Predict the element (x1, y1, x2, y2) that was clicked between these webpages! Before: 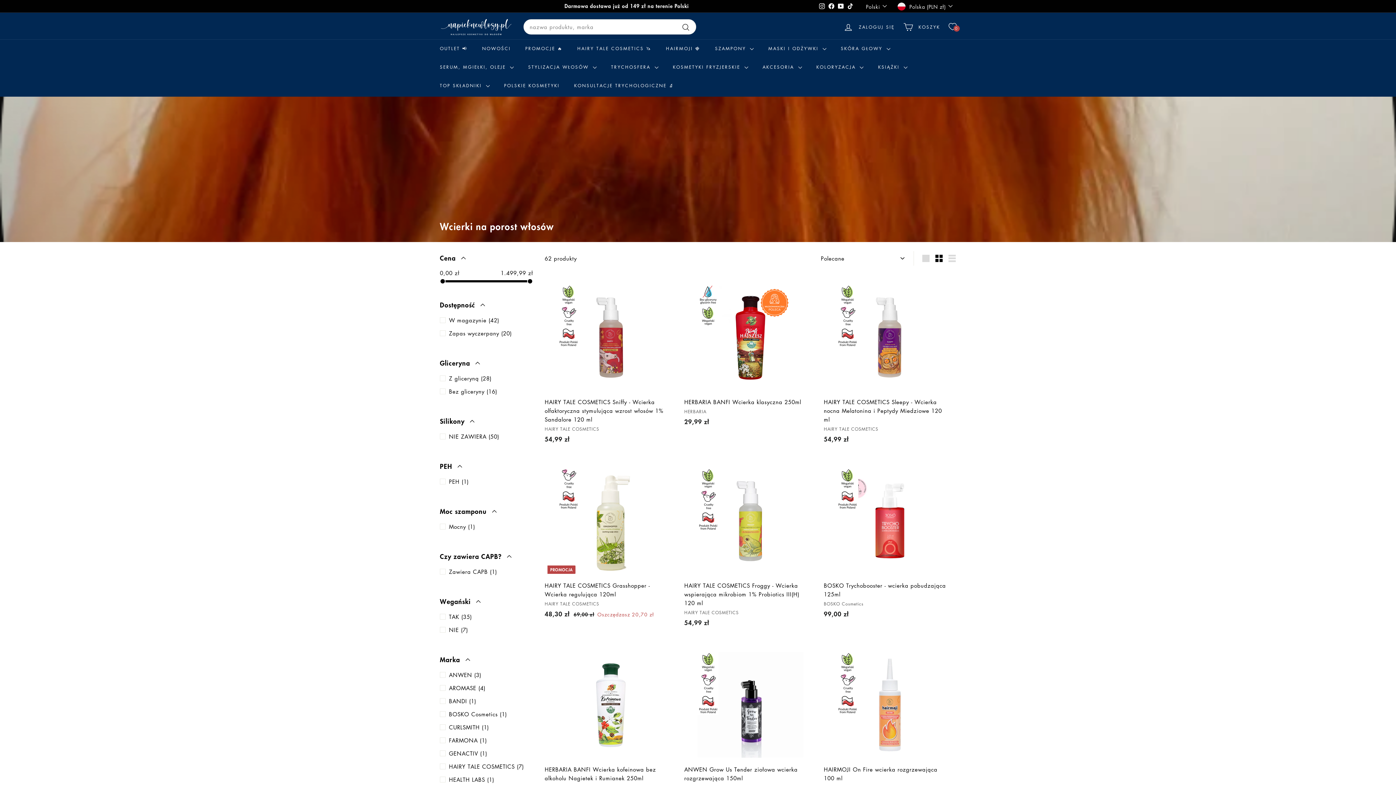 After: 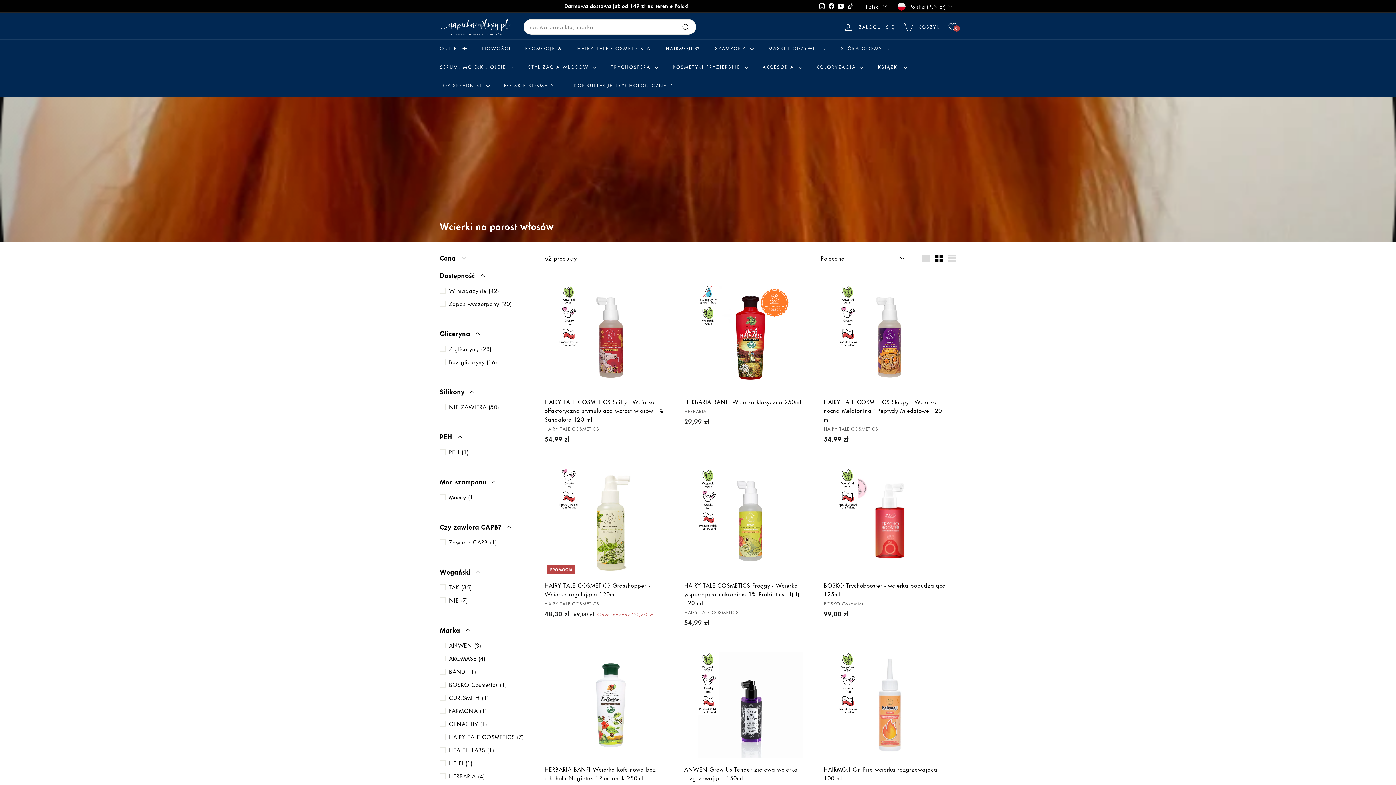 Action: bbox: (440, 251, 533, 268) label: Cena